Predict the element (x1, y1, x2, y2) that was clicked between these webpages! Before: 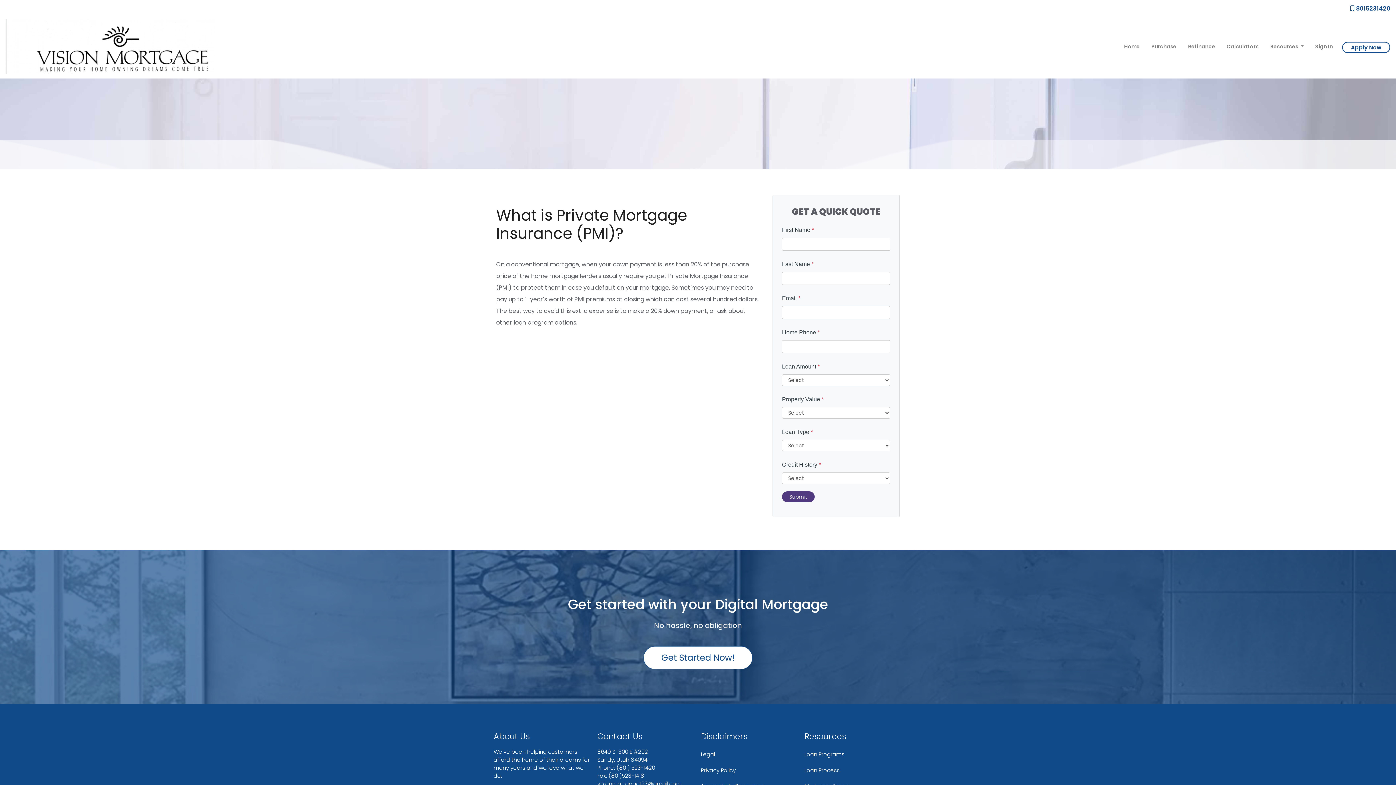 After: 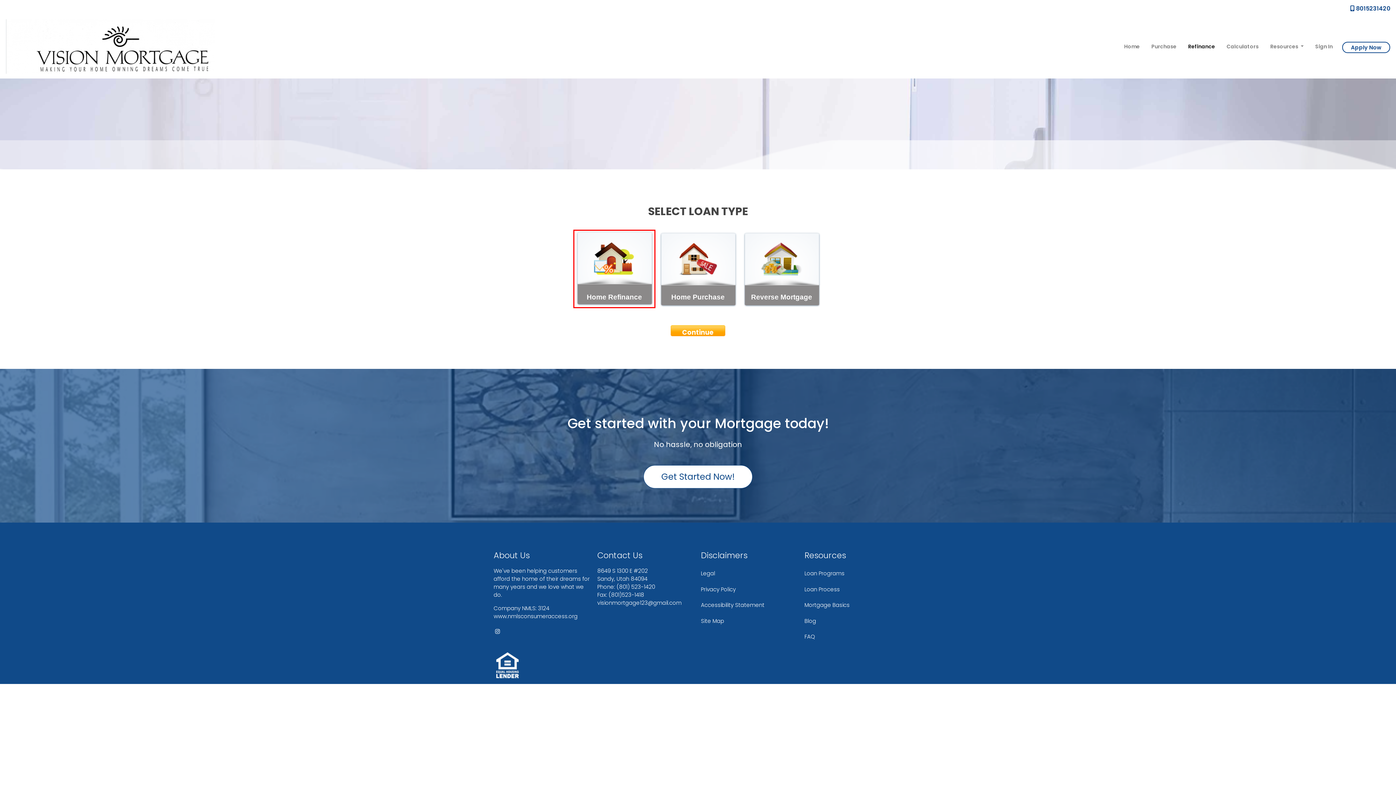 Action: bbox: (1182, 38, 1221, 54) label: Refinance